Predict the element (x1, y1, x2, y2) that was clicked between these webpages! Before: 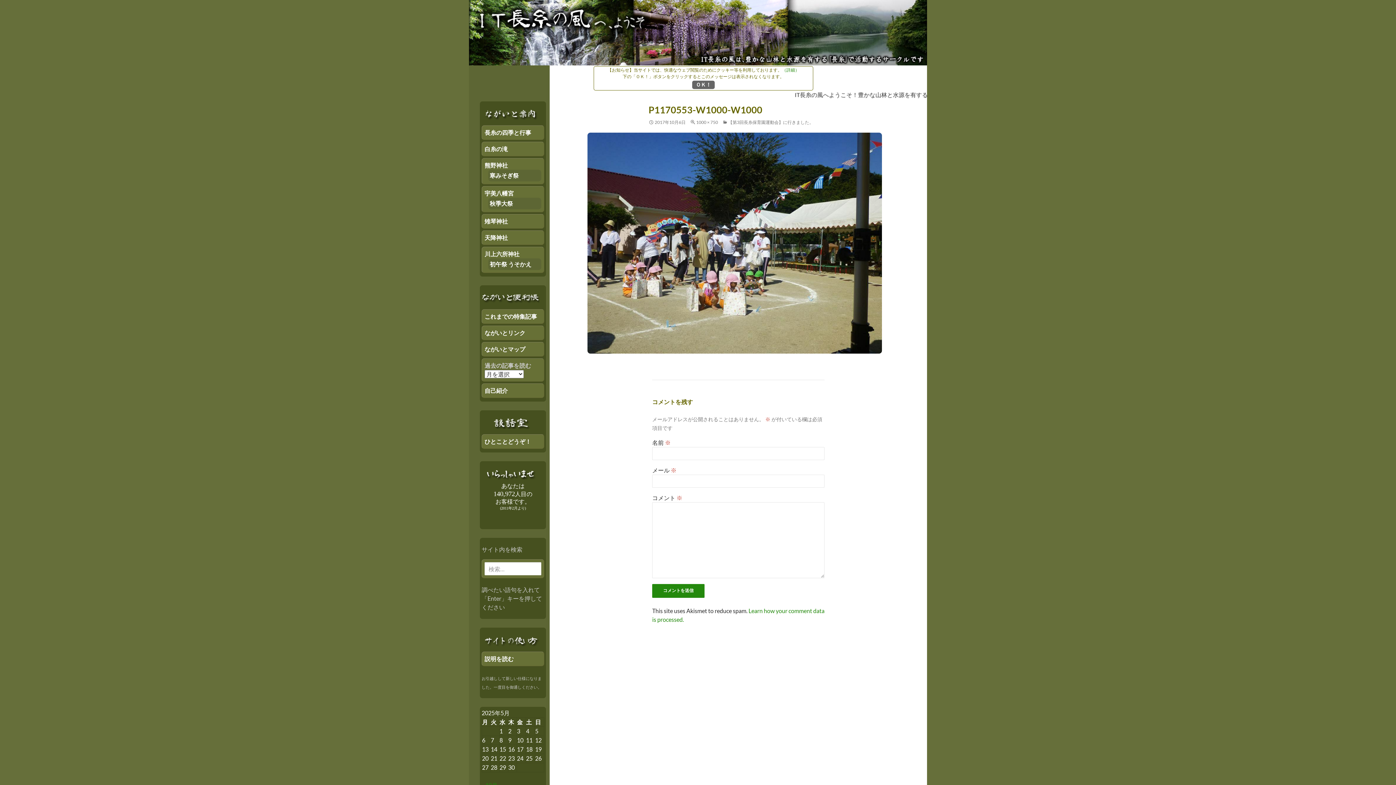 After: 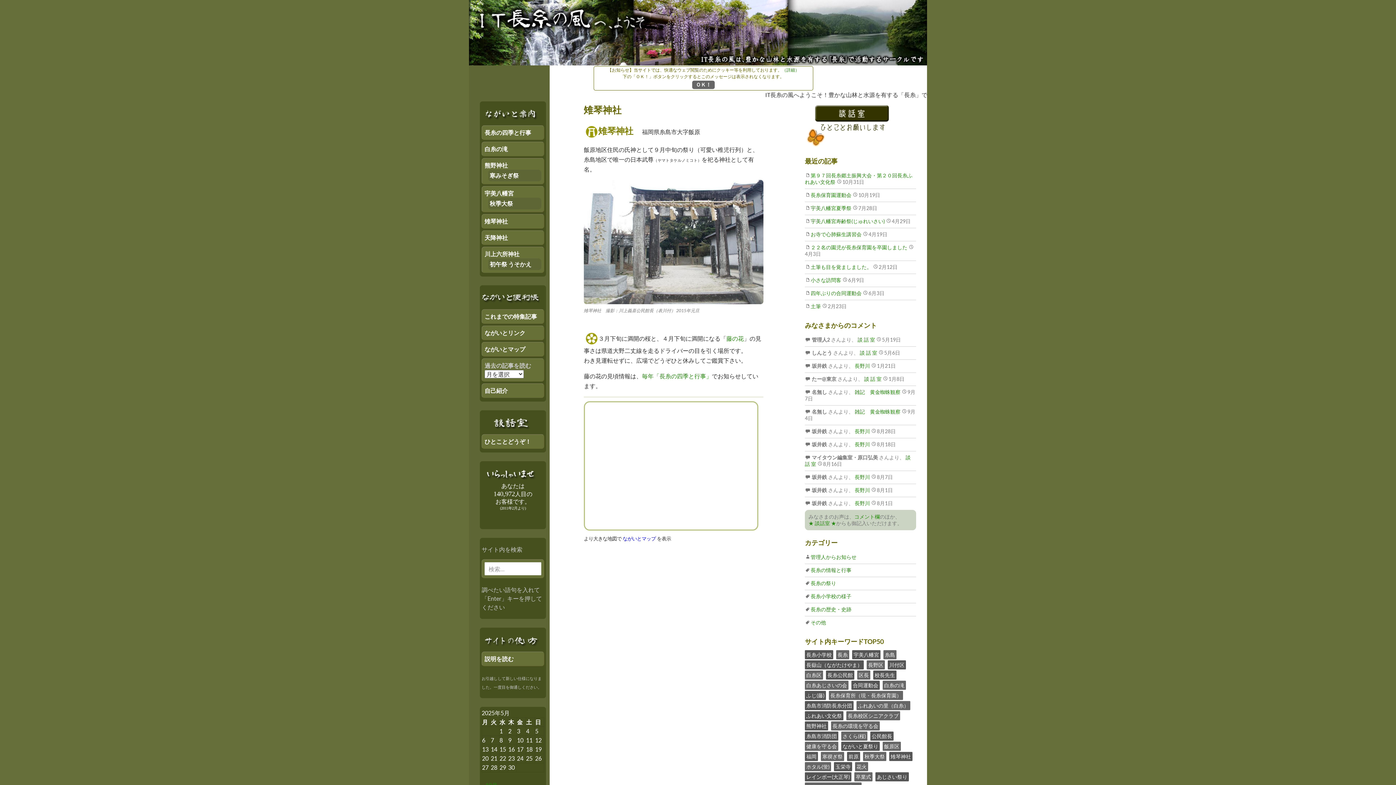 Action: label: 雉琴神社 bbox: (484, 217, 508, 224)